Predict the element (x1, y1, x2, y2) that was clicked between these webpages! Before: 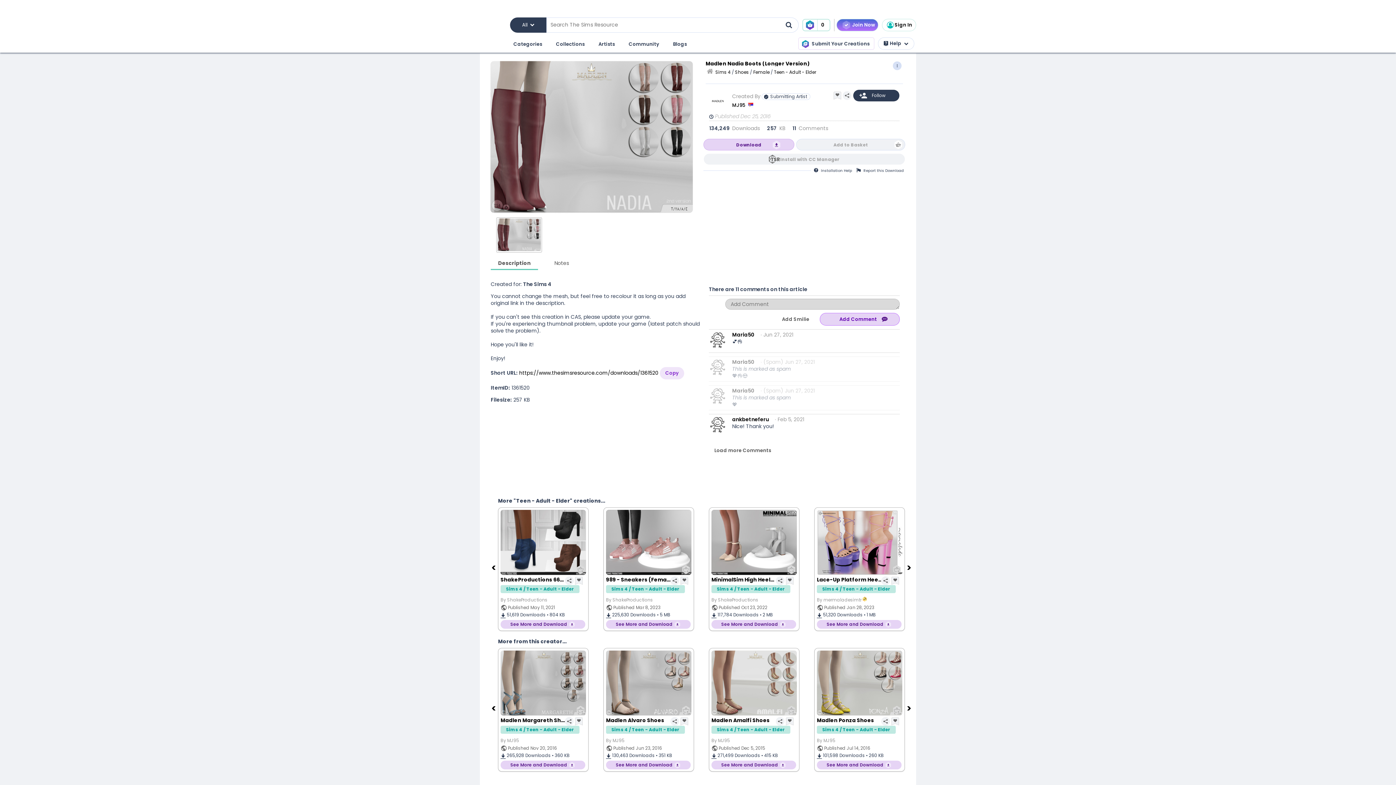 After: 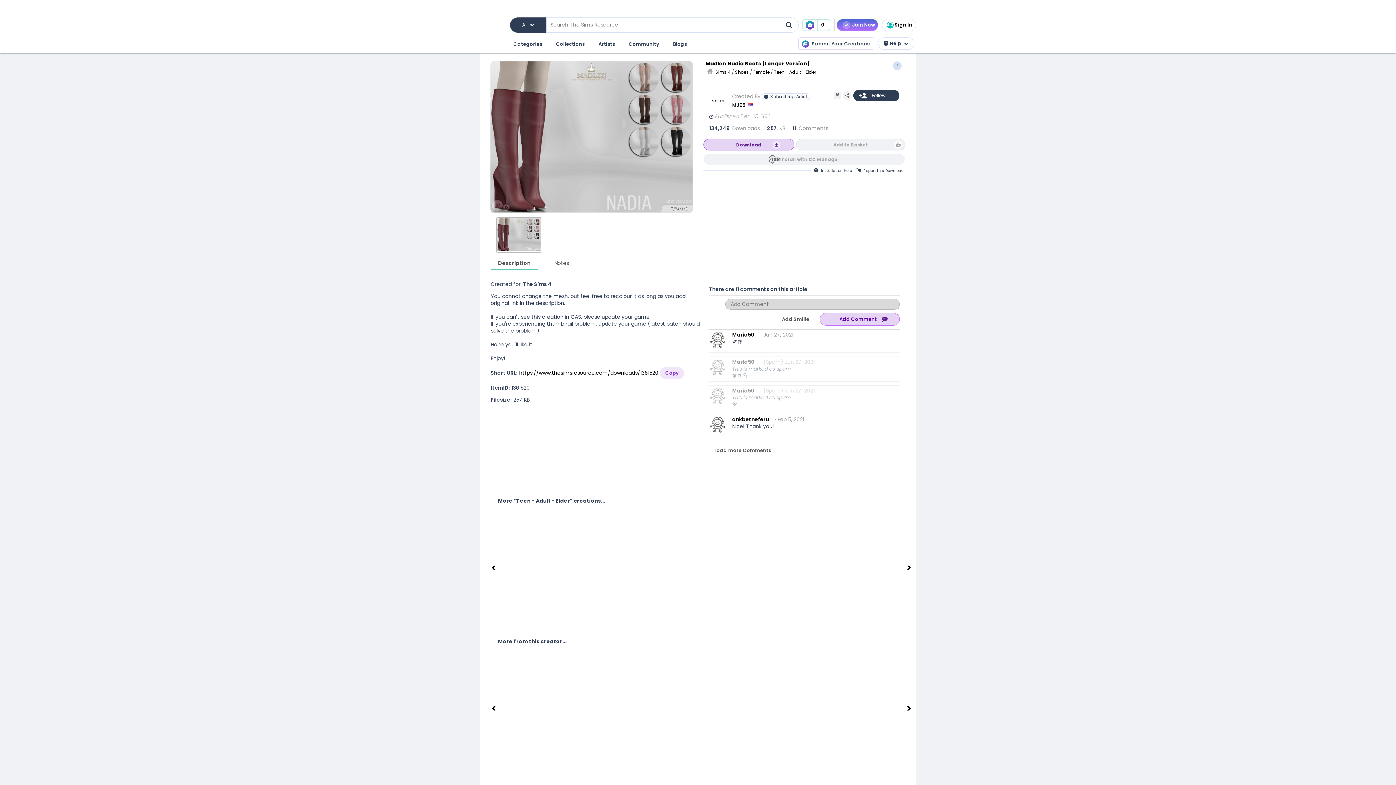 Action: label: Download bbox: (703, 138, 794, 150)